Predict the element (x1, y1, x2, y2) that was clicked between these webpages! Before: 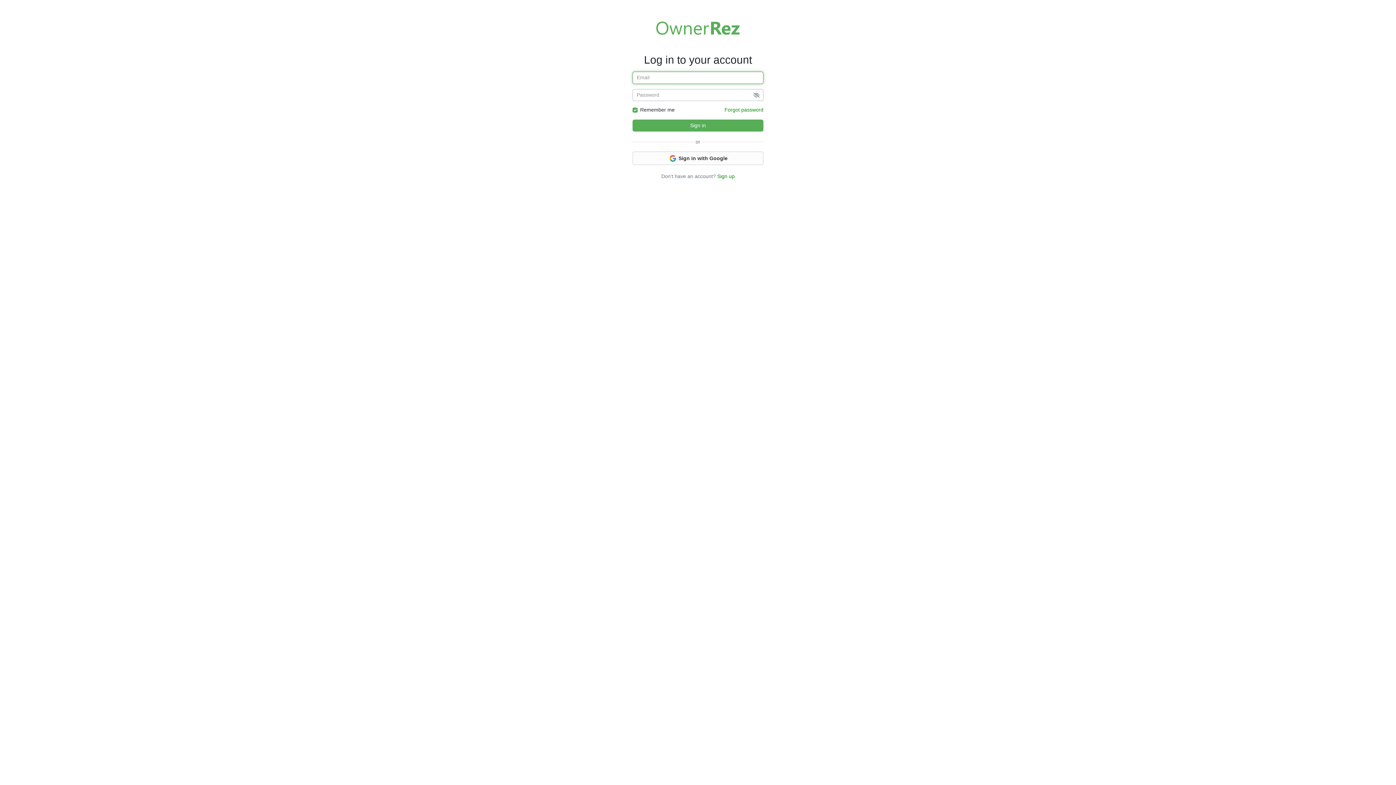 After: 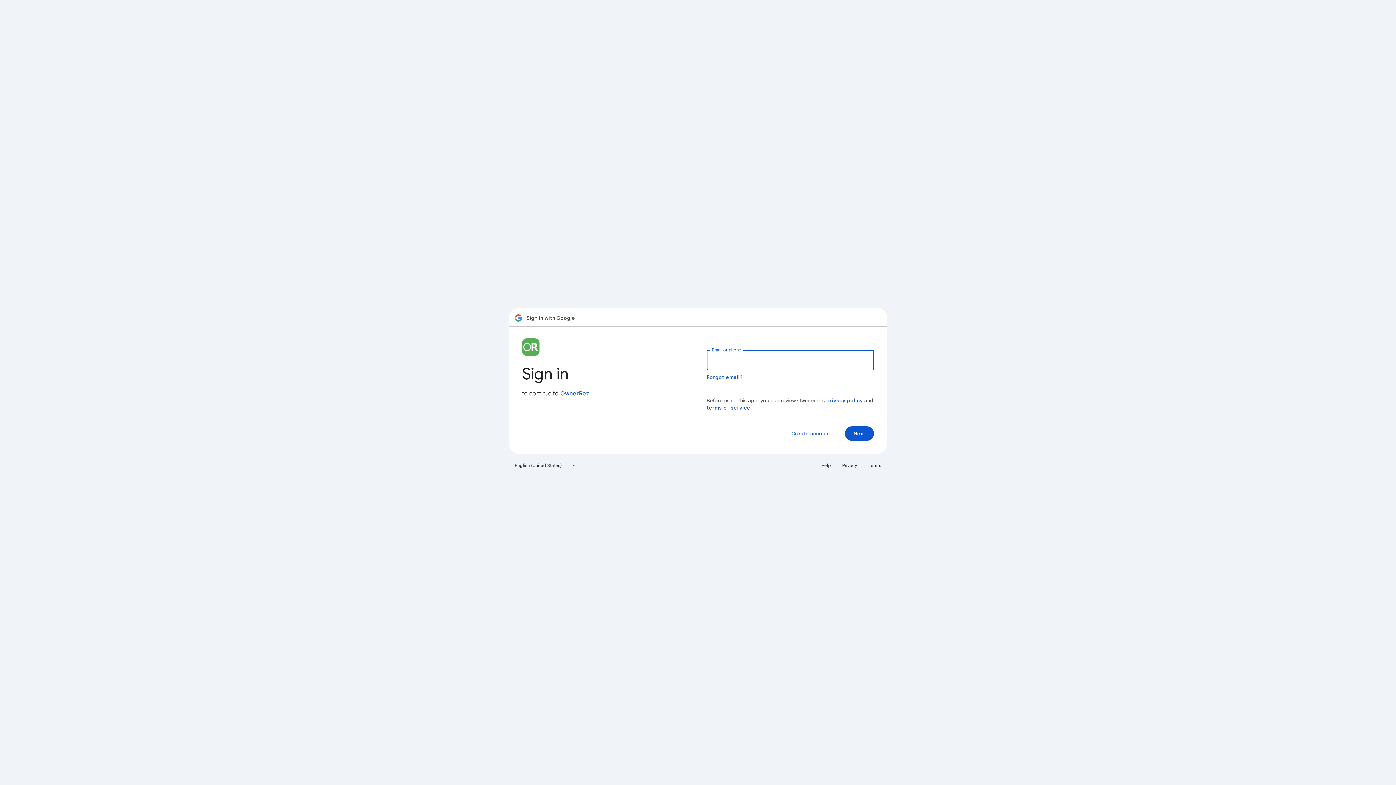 Action: bbox: (632, 151, 763, 165) label:  Sign in with Google